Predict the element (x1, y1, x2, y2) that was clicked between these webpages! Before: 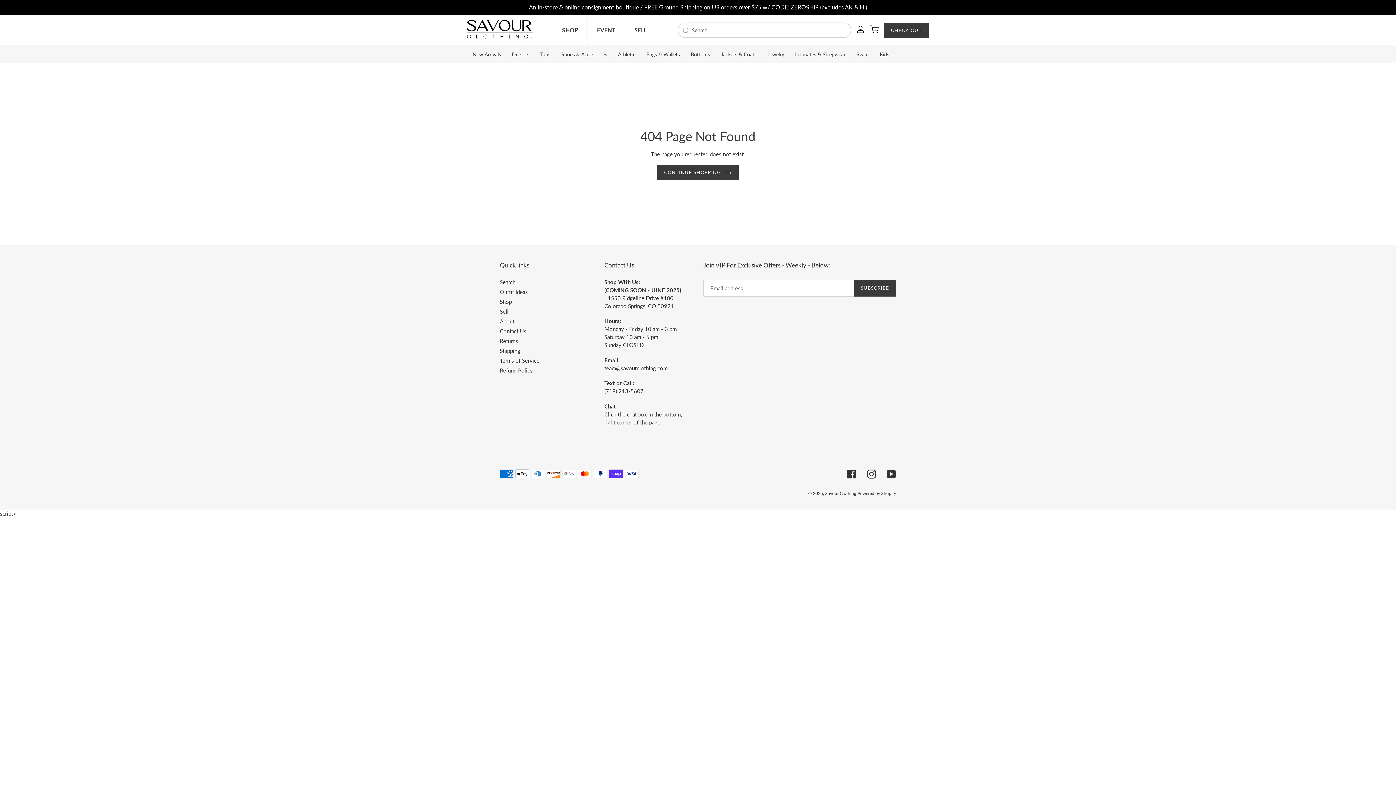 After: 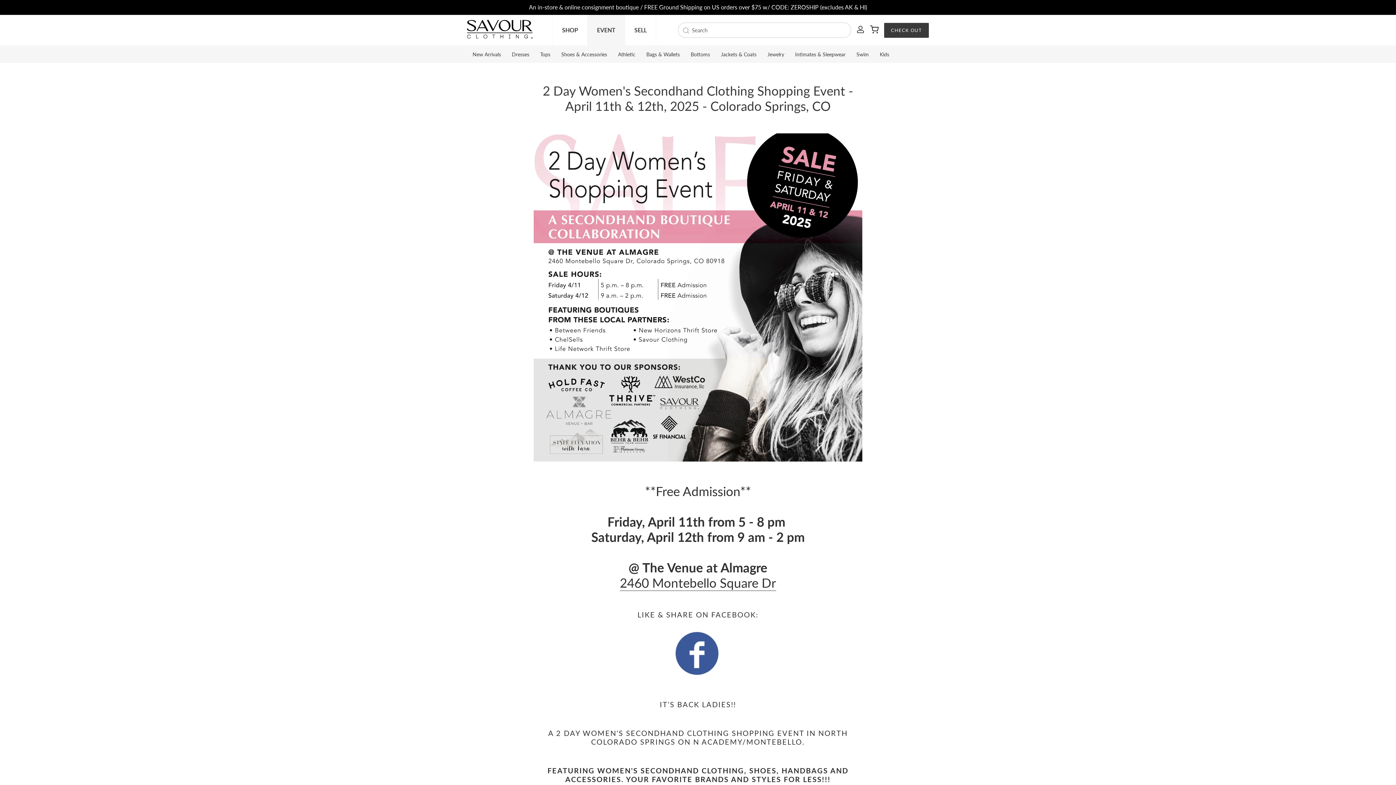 Action: label: EVENT bbox: (597, 26, 615, 33)